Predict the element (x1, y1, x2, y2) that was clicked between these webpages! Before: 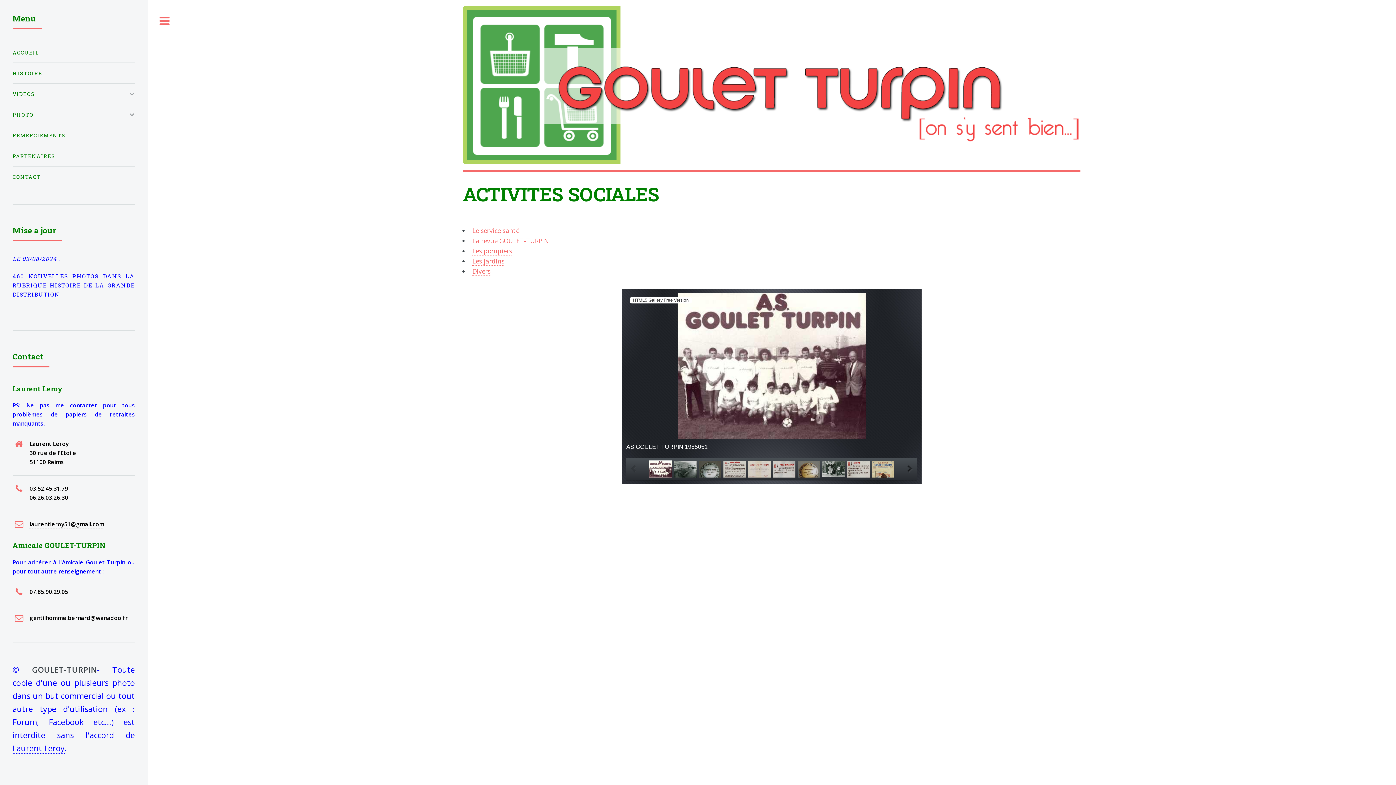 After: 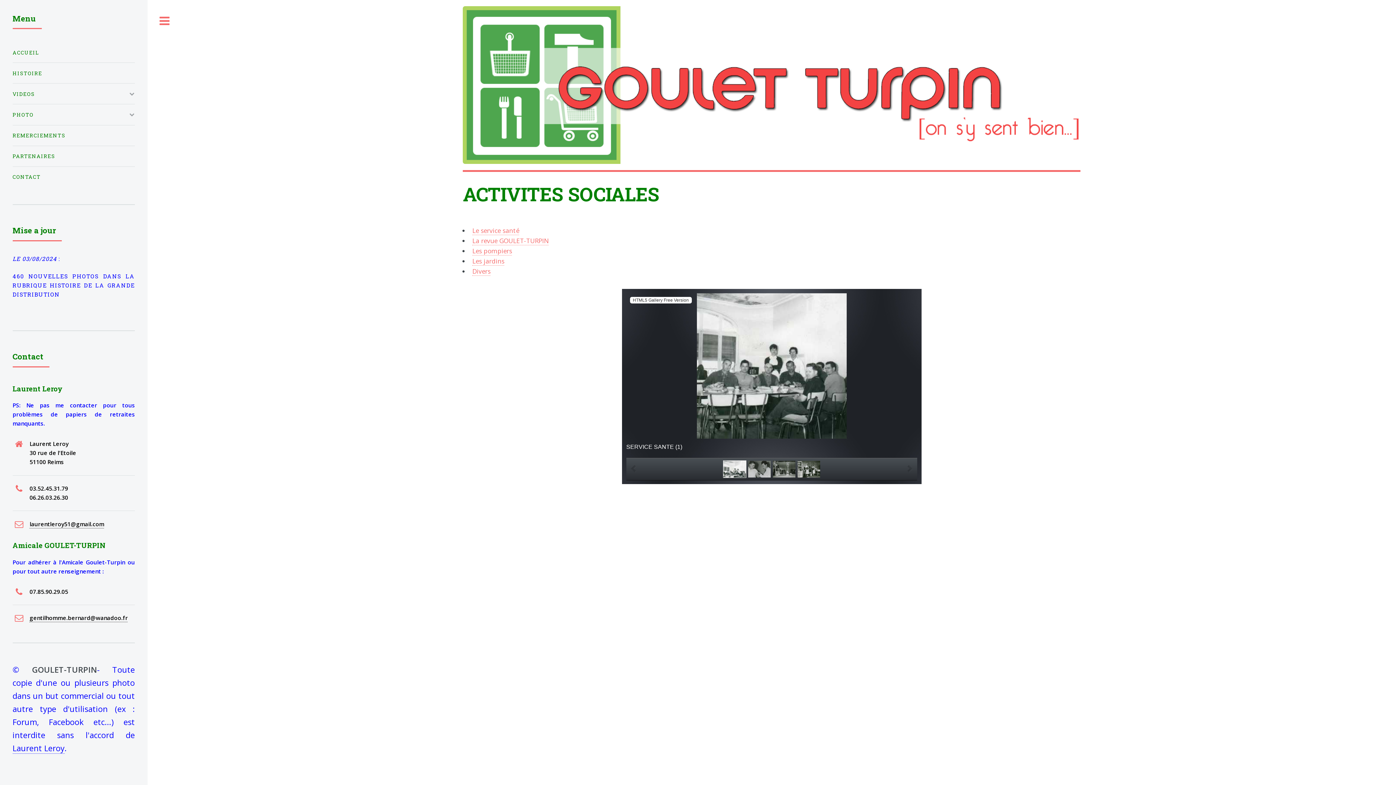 Action: bbox: (472, 226, 519, 235) label: Le service santé